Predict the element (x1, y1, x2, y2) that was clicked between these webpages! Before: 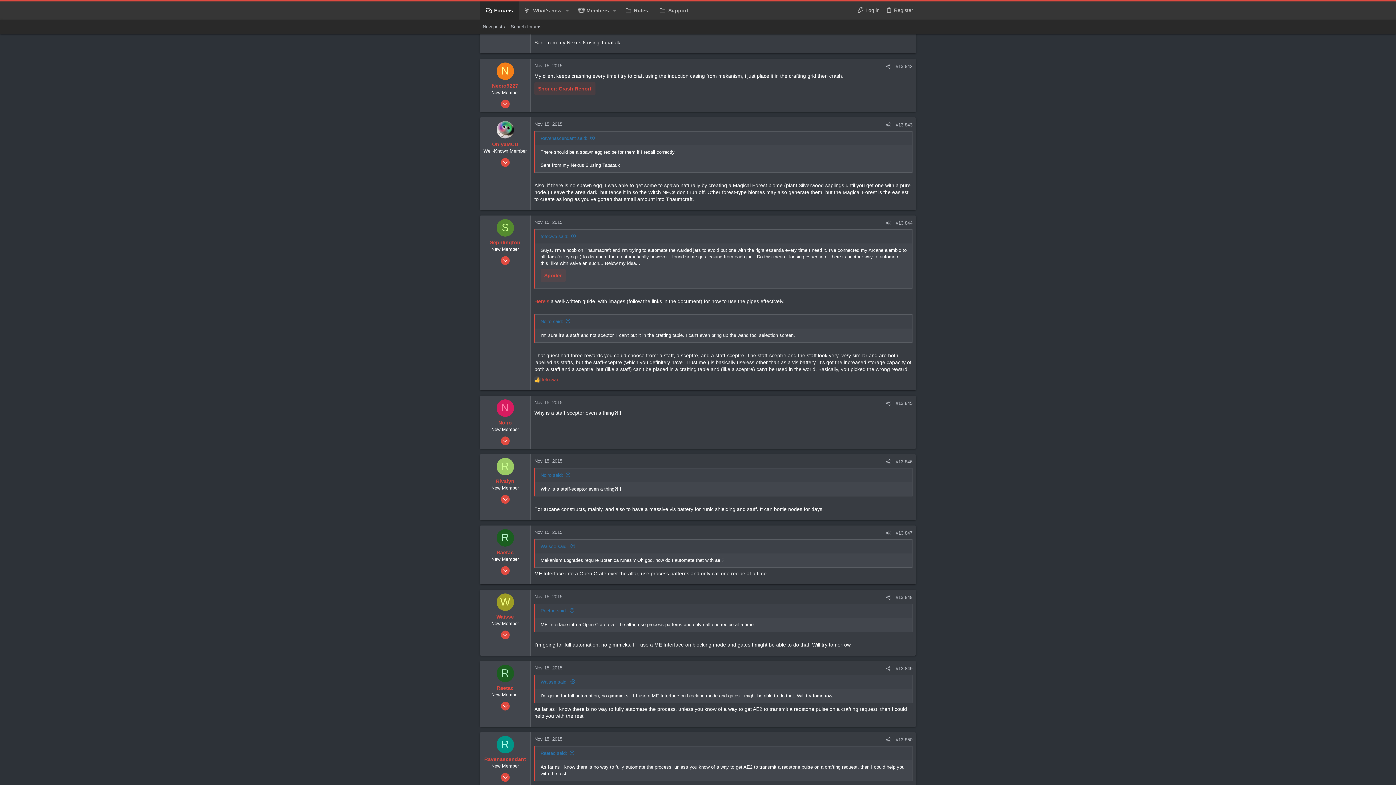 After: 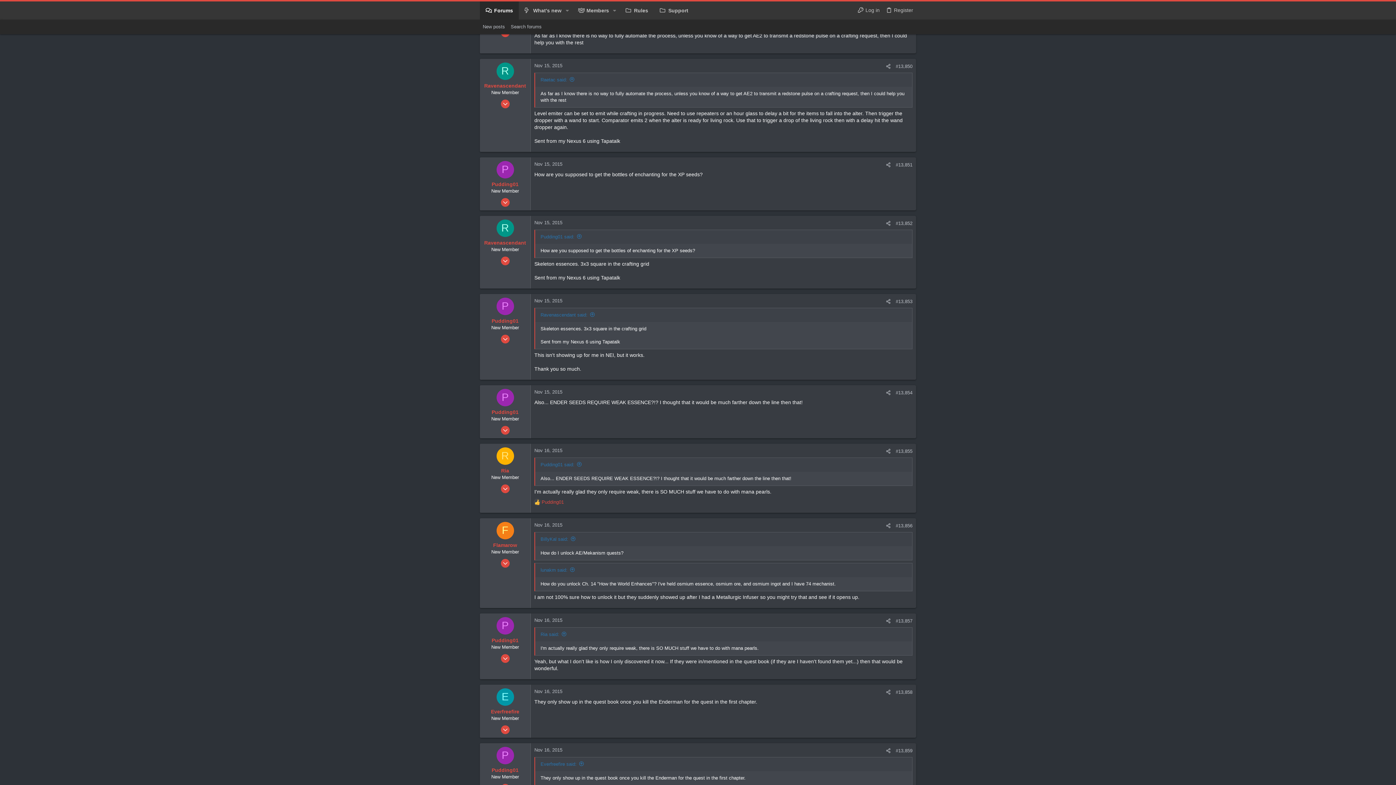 Action: bbox: (883, 736, 893, 743) label: Share